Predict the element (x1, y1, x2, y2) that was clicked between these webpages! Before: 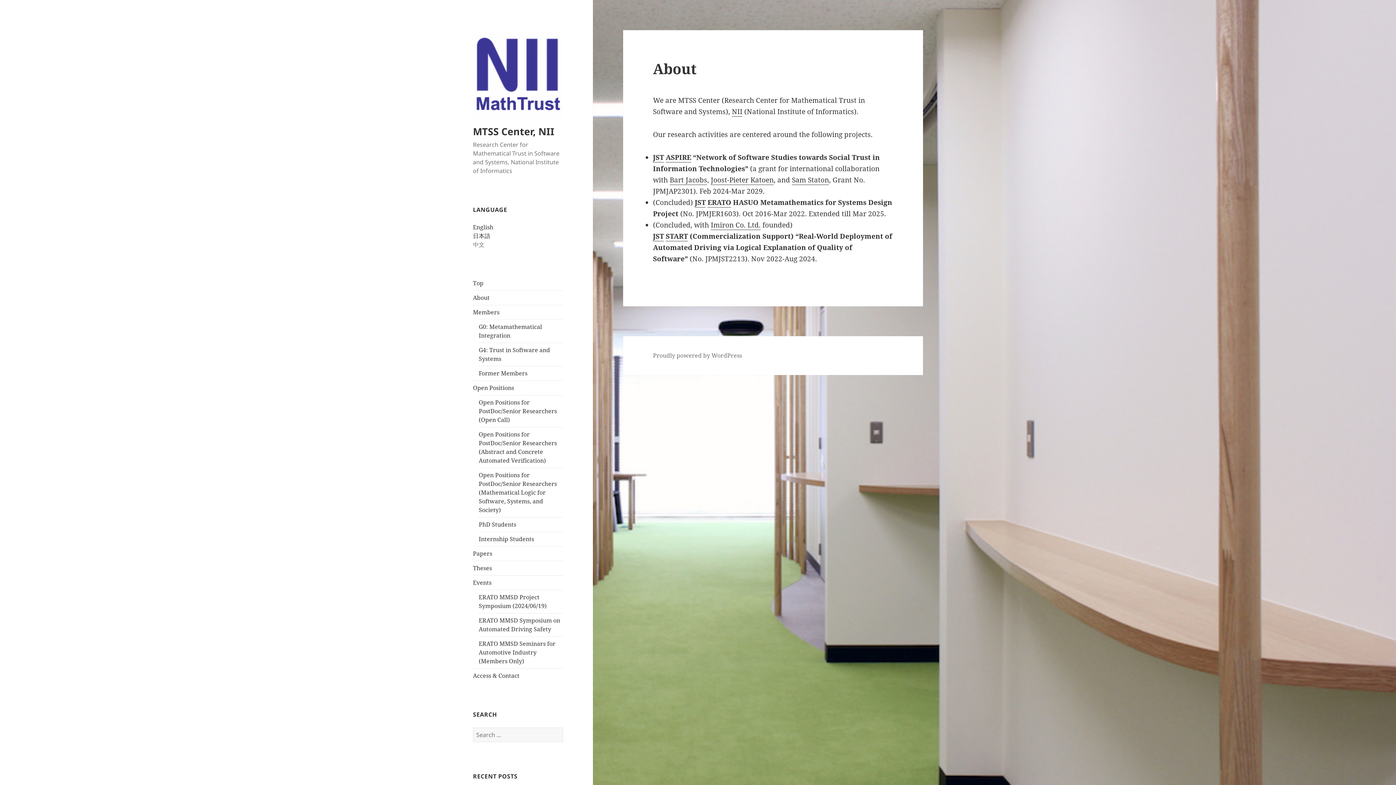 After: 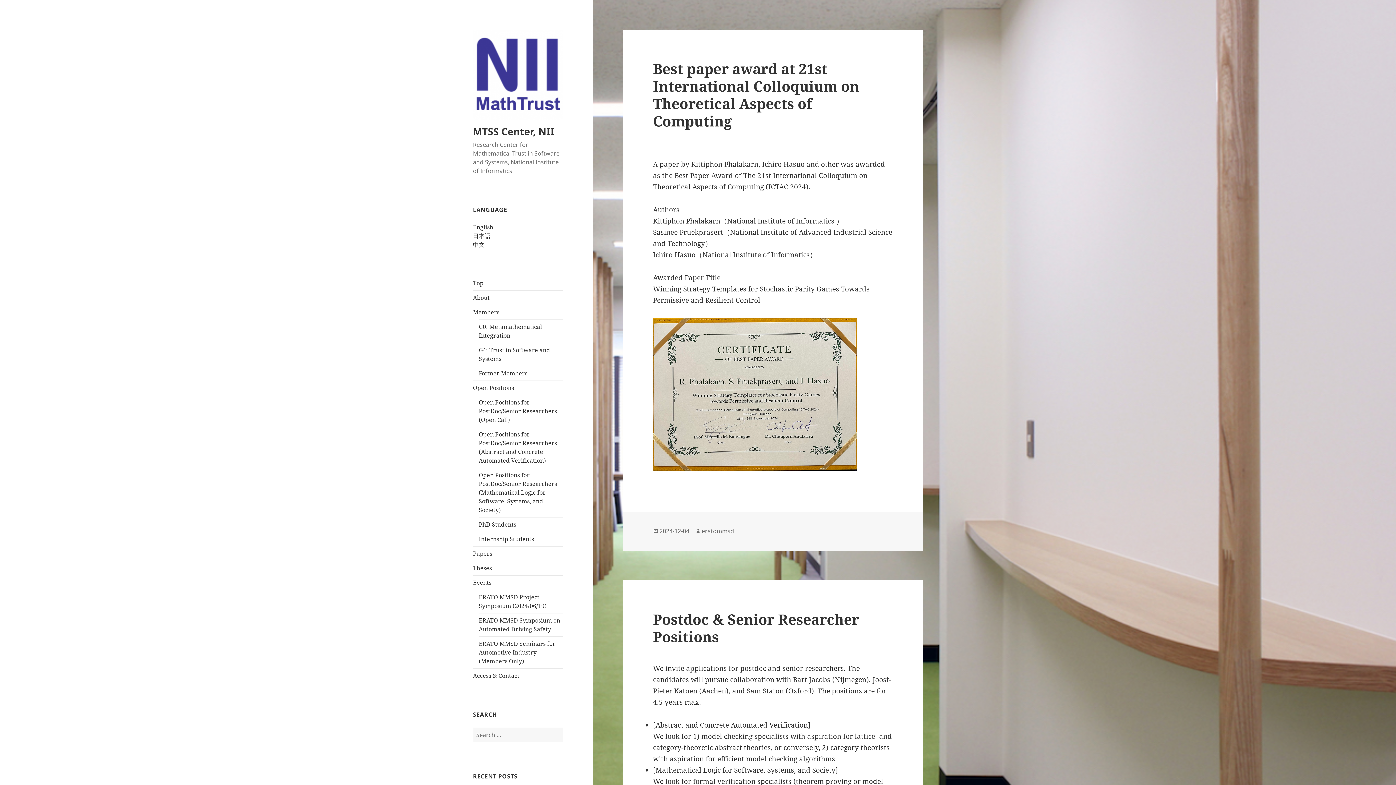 Action: bbox: (473, 69, 563, 79)